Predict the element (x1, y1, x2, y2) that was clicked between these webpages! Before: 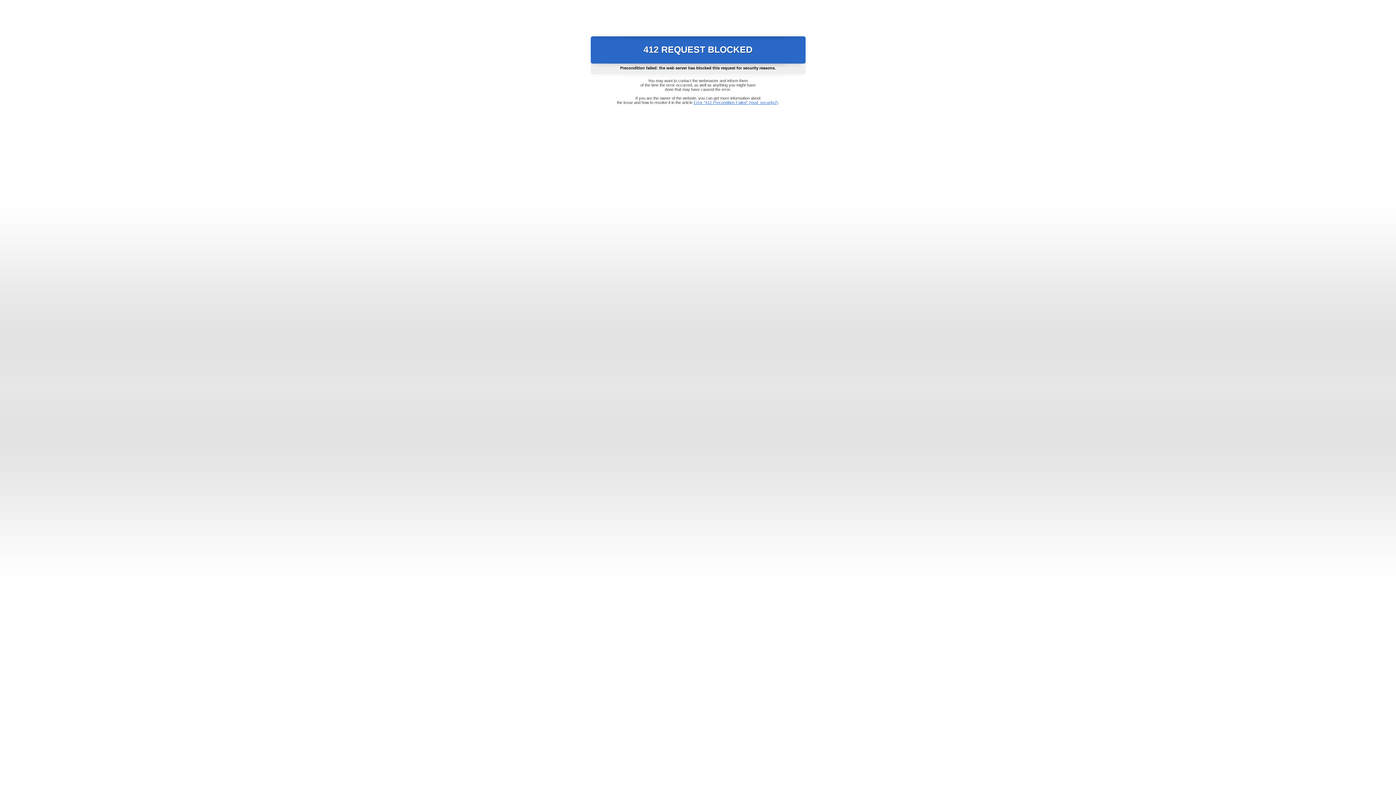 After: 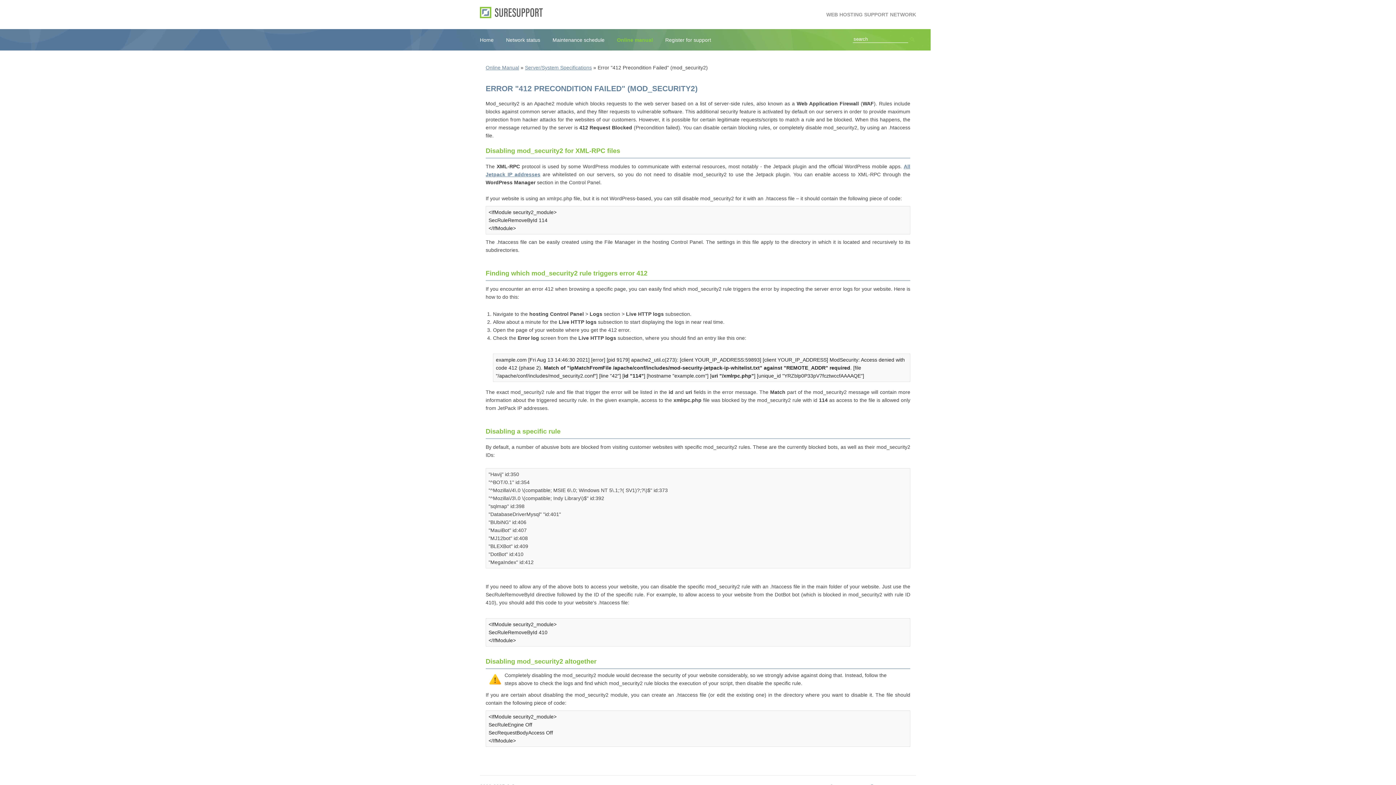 Action: label: Error "412 Precondition Failed" (mod_security2) bbox: (693, 100, 778, 104)